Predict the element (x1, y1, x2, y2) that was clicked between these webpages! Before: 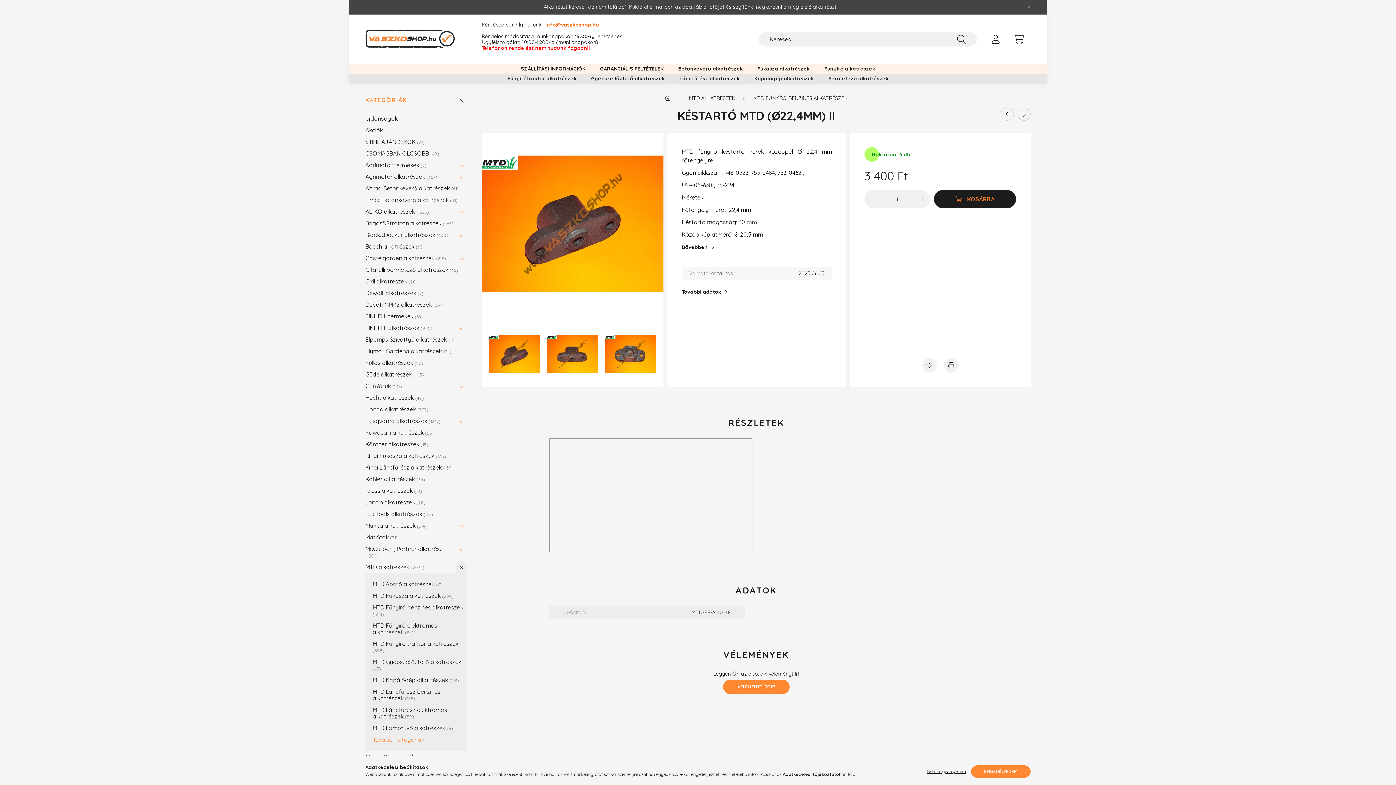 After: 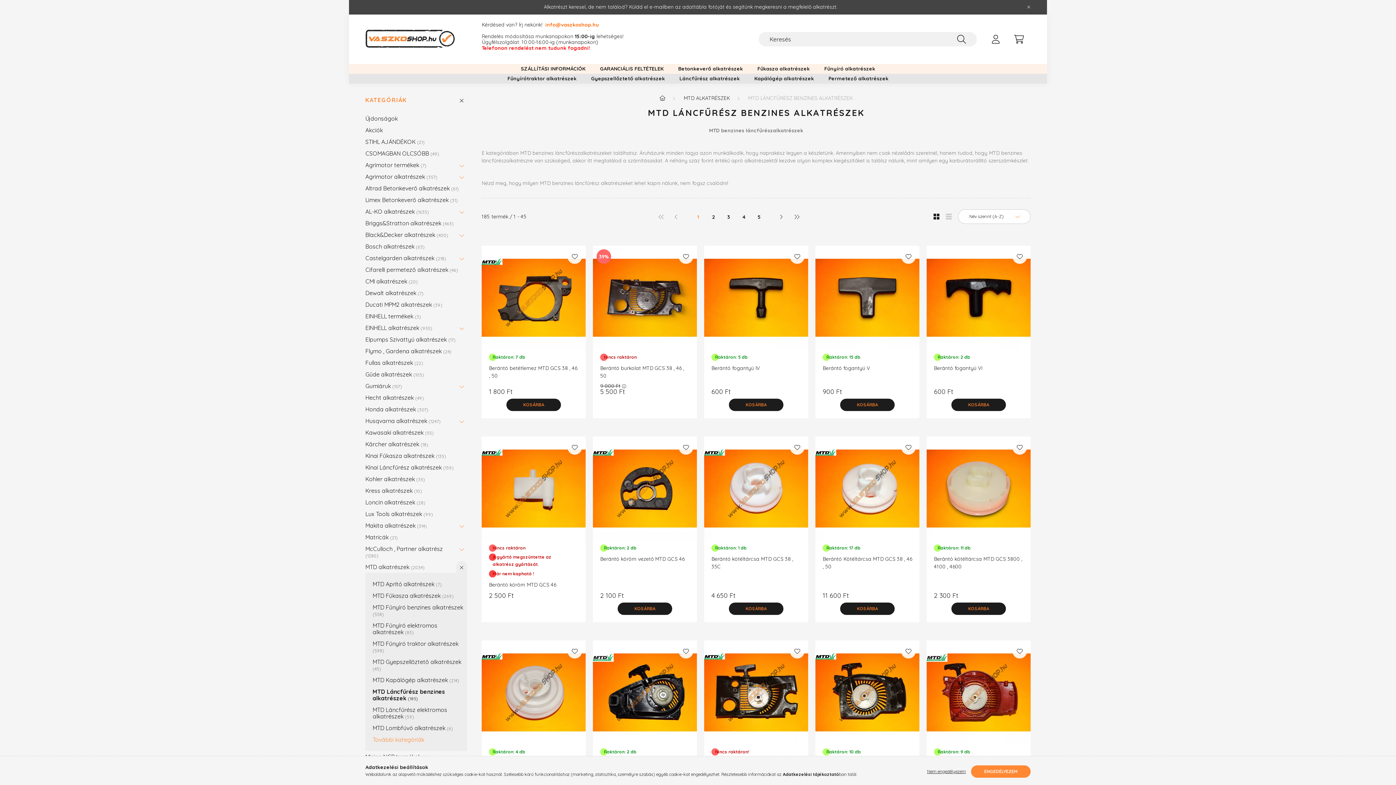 Action: bbox: (372, 686, 463, 704) label: MTD Láncfűrész benzines alkatrészek 185